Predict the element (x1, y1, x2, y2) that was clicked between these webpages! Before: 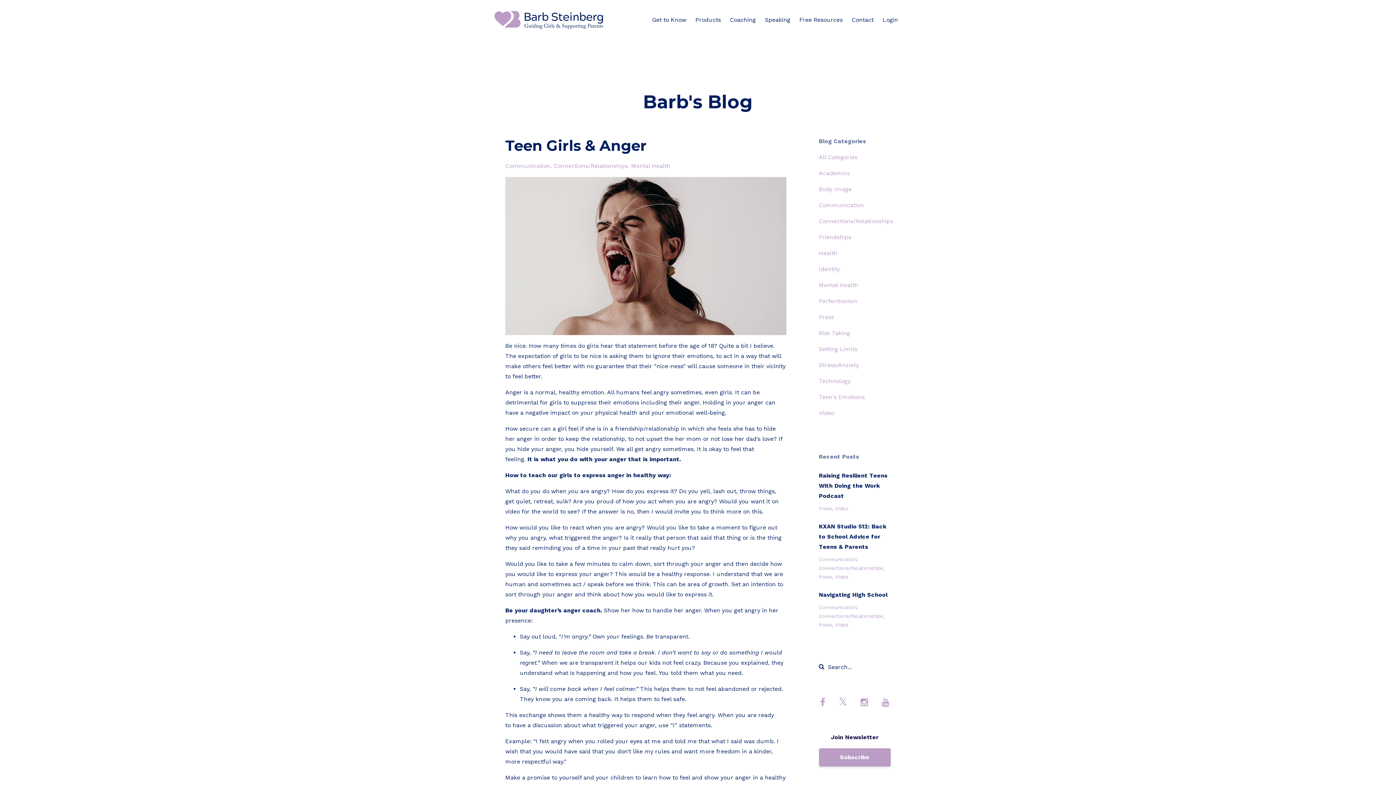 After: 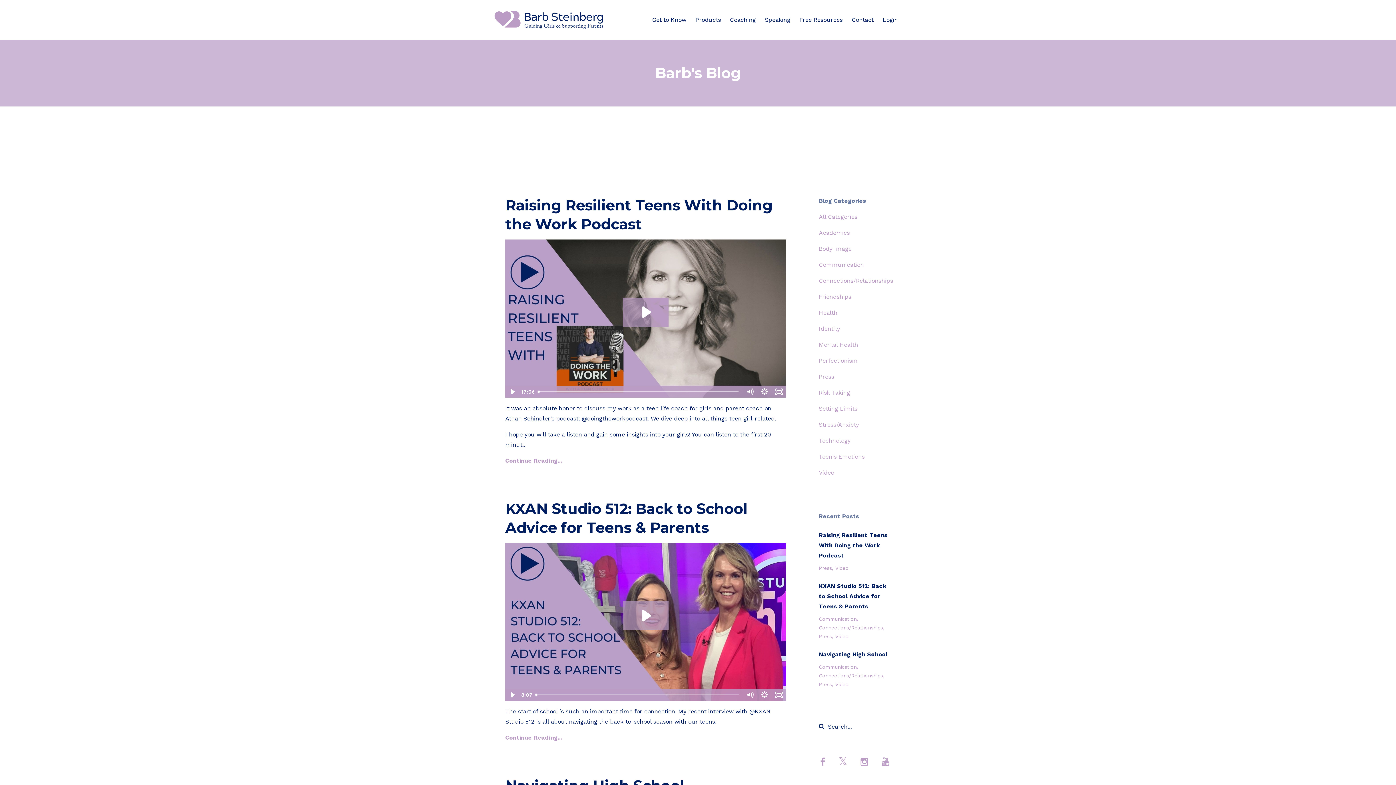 Action: label: Press bbox: (819, 622, 835, 628)